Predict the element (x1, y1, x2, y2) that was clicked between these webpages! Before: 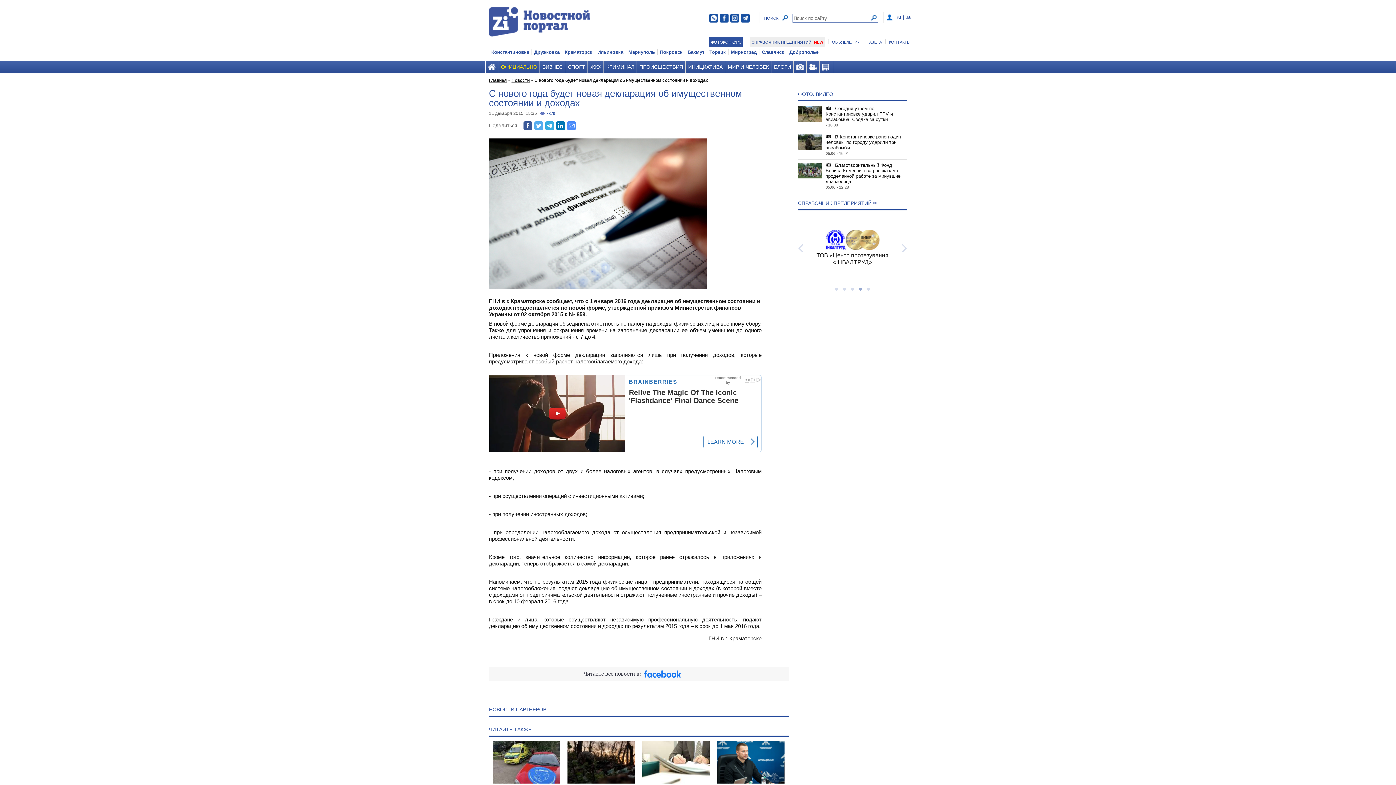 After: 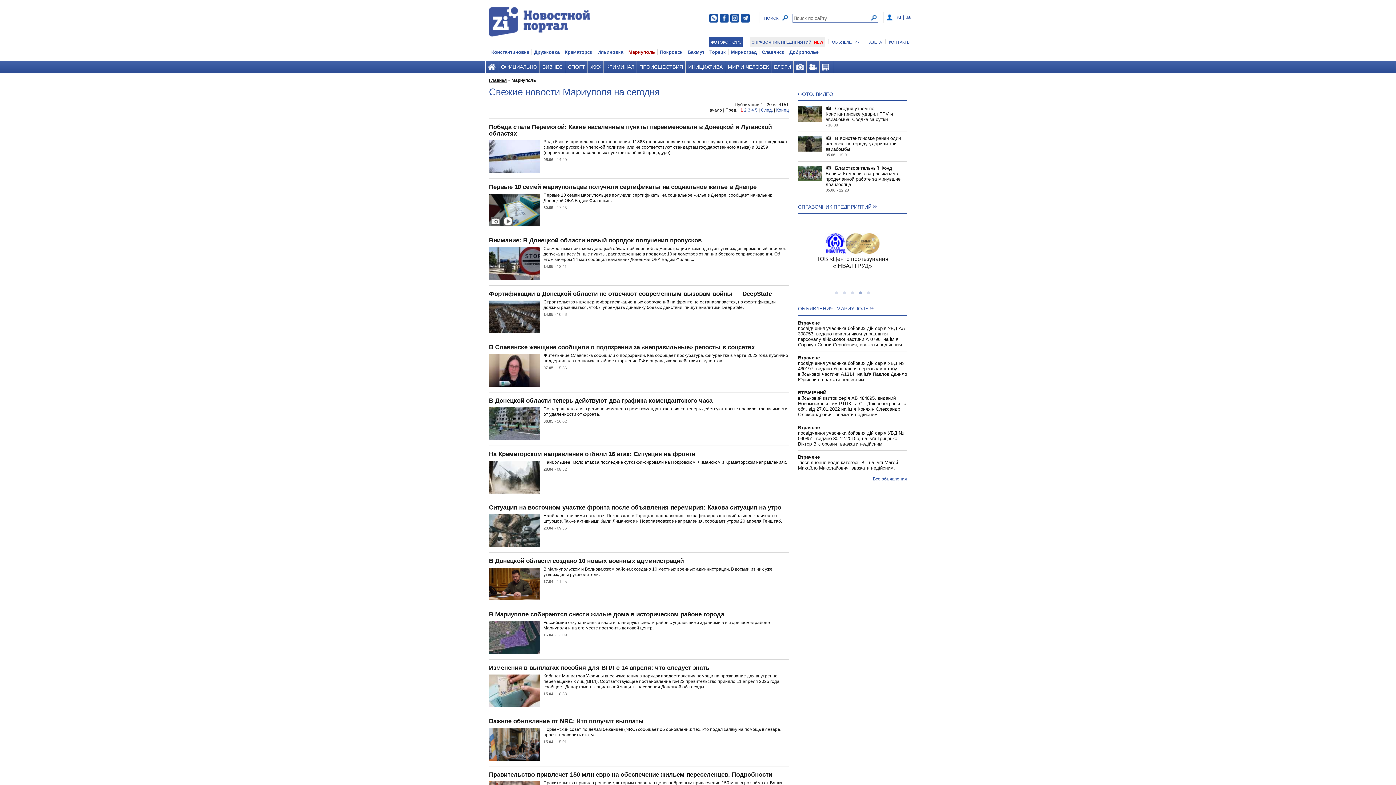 Action: label: Мариуполь bbox: (626, 47, 657, 57)